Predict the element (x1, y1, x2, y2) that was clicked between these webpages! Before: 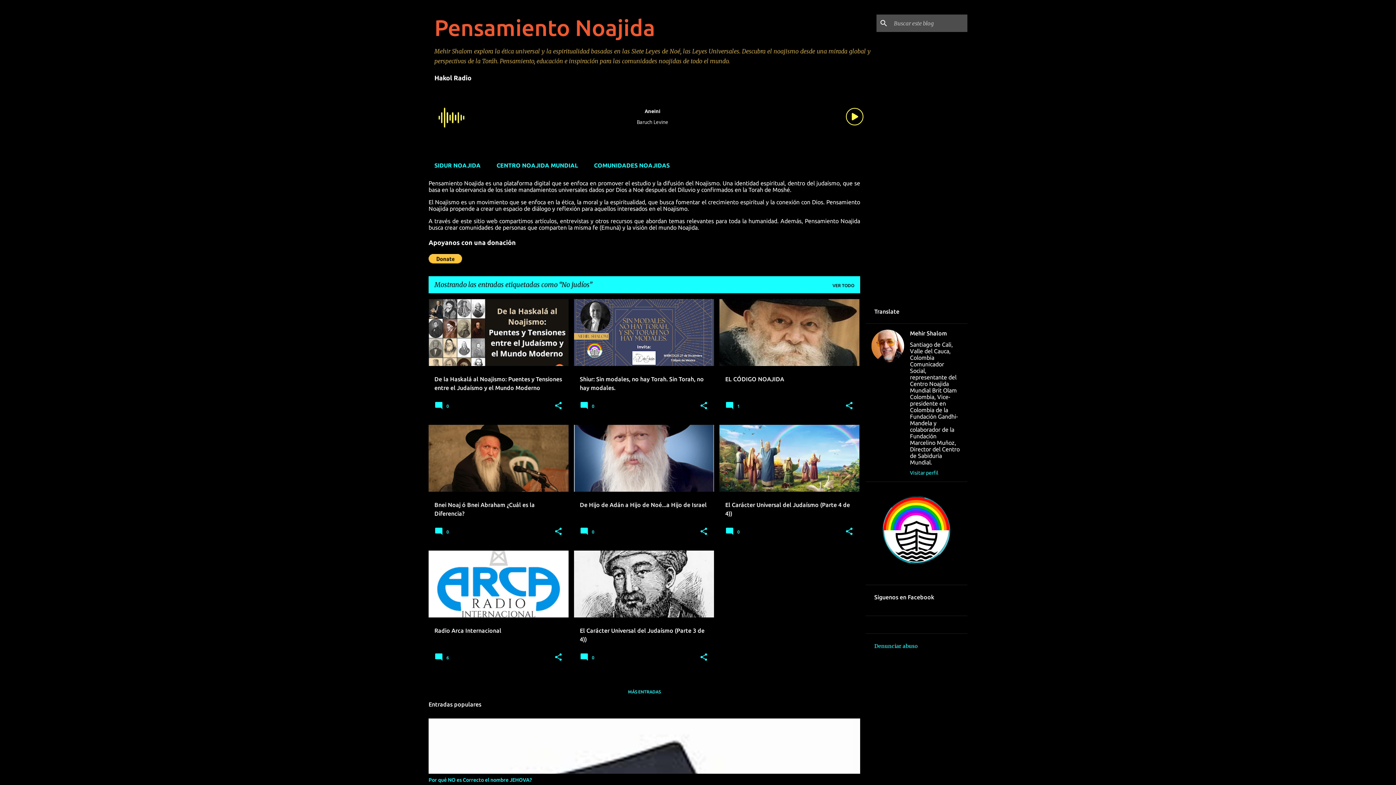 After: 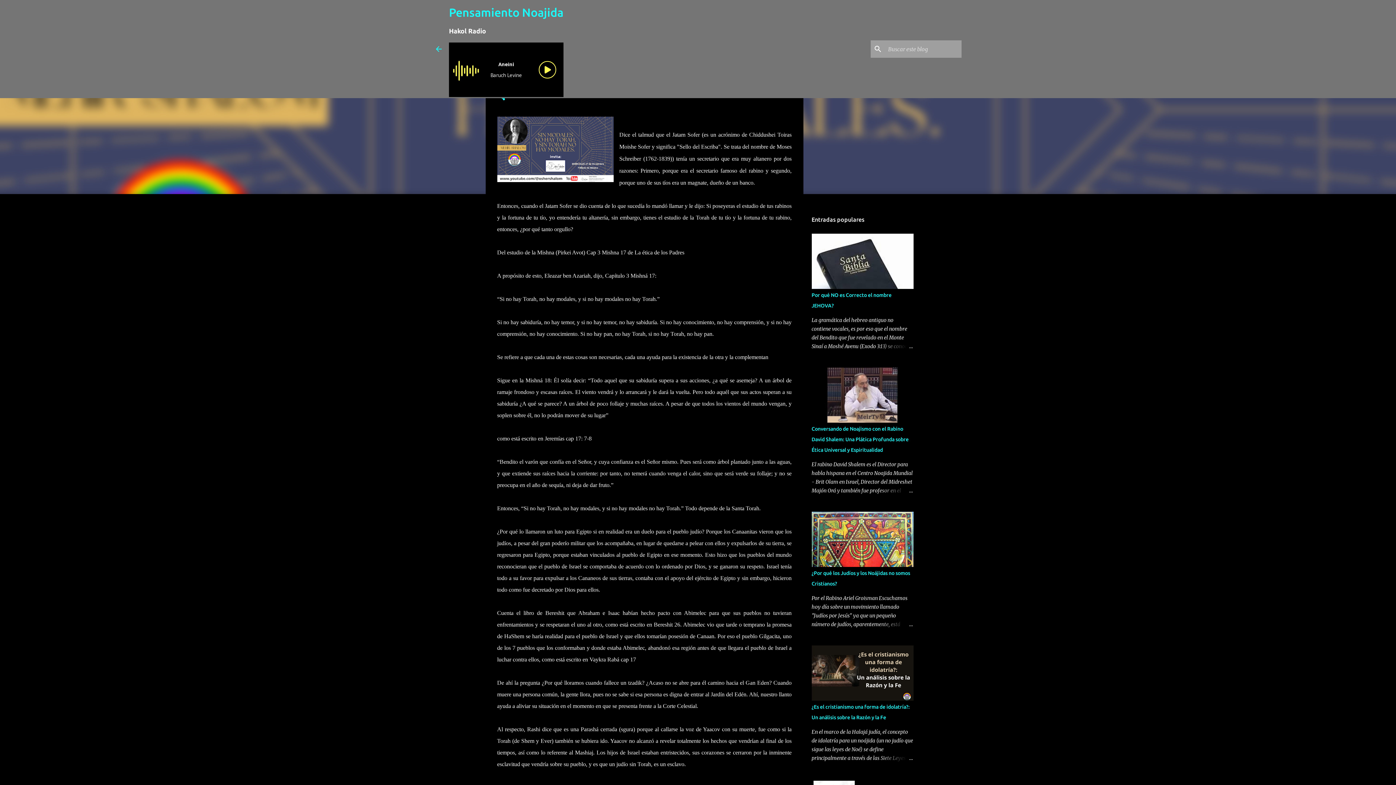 Action: label: Shiur: Sin modales, no hay Torah. Sin Torah, no hay modales. bbox: (574, 267, 714, 500)